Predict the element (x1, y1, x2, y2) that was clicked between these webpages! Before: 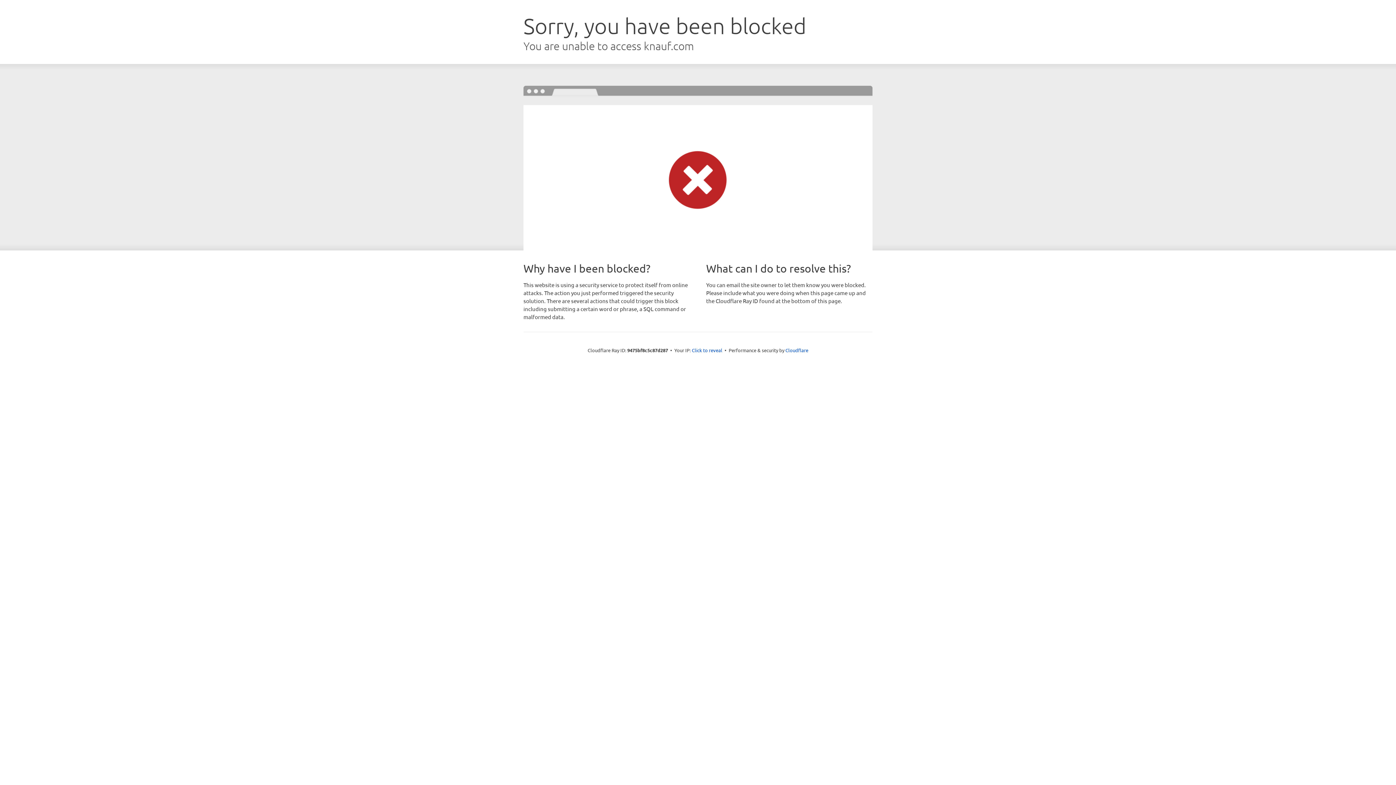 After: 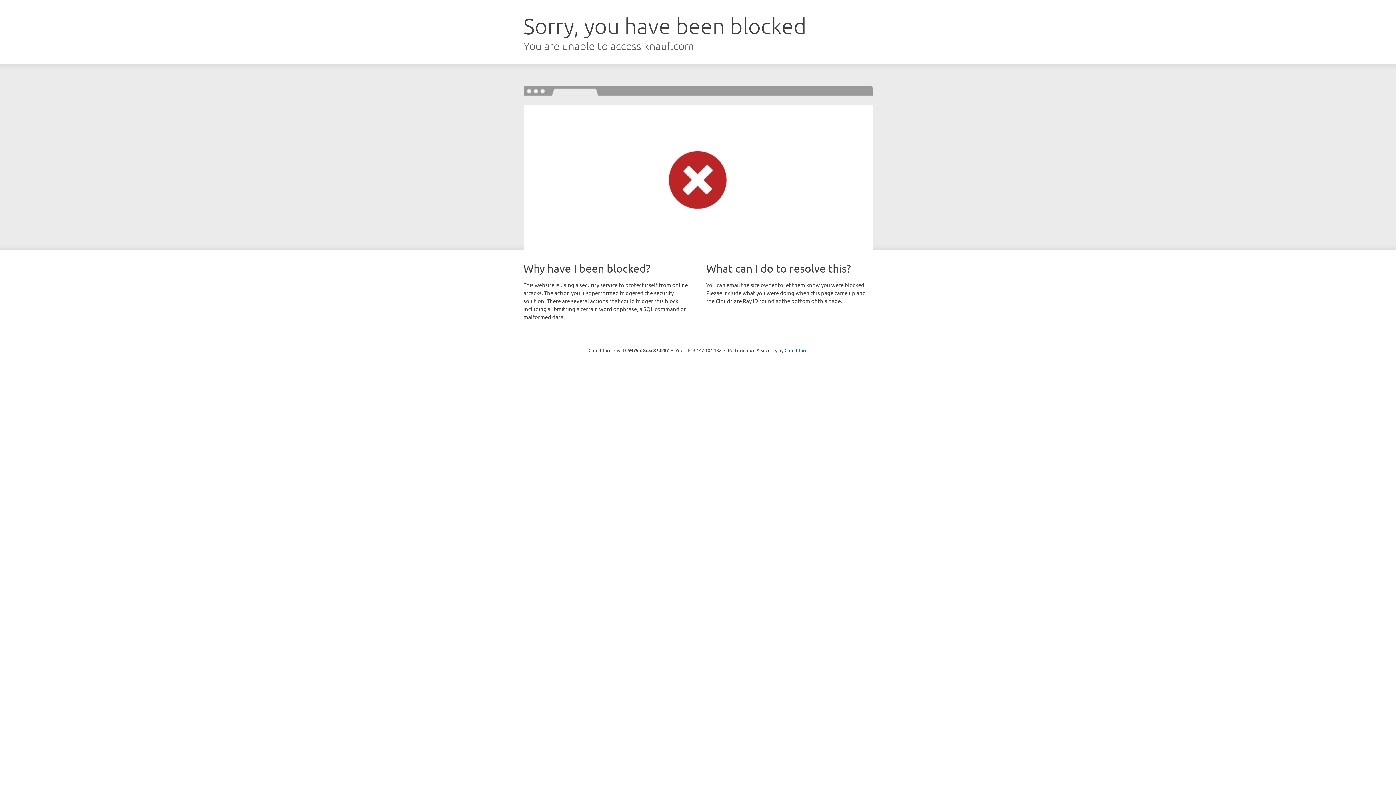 Action: bbox: (692, 346, 722, 353) label: Click to reveal